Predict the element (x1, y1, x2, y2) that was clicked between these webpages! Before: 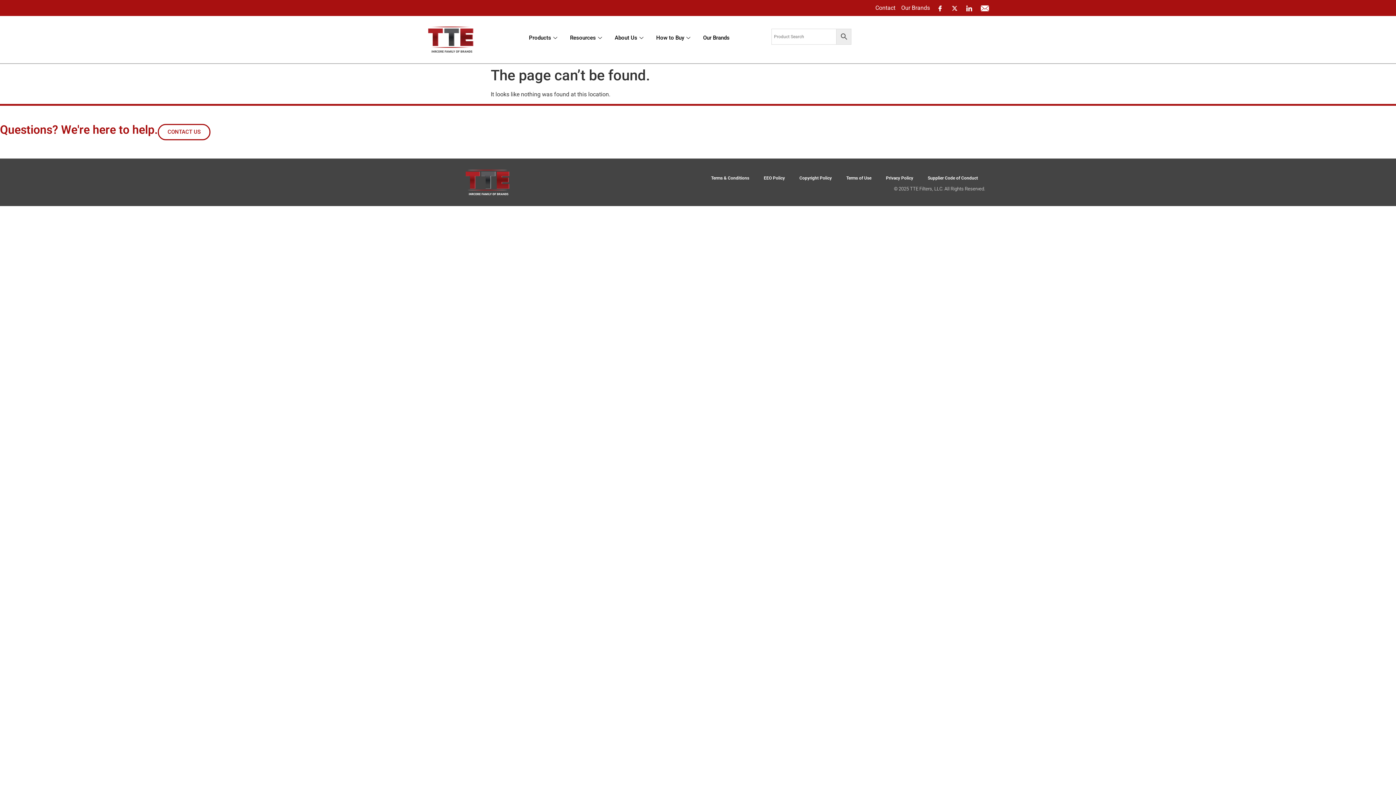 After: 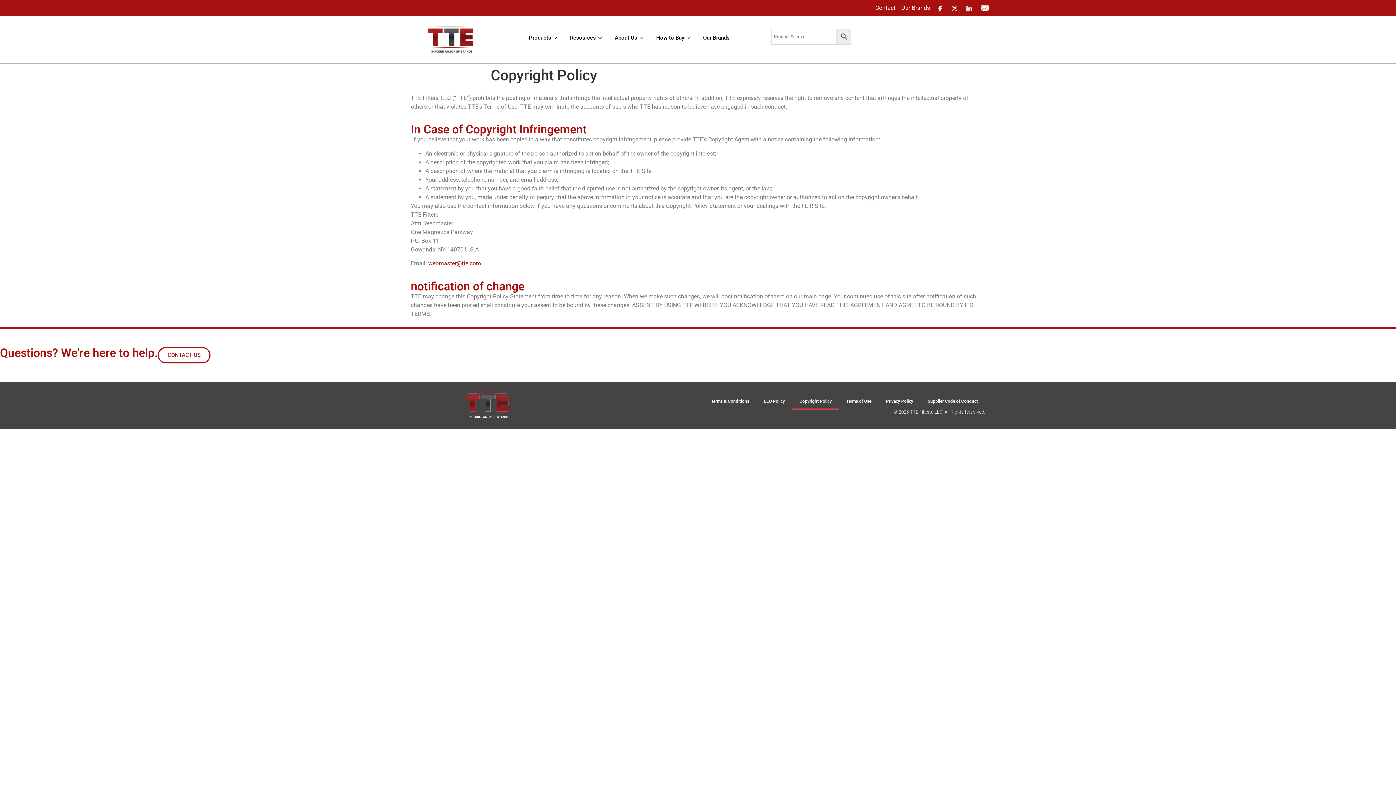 Action: bbox: (792, 169, 839, 186) label: Copyright Policy